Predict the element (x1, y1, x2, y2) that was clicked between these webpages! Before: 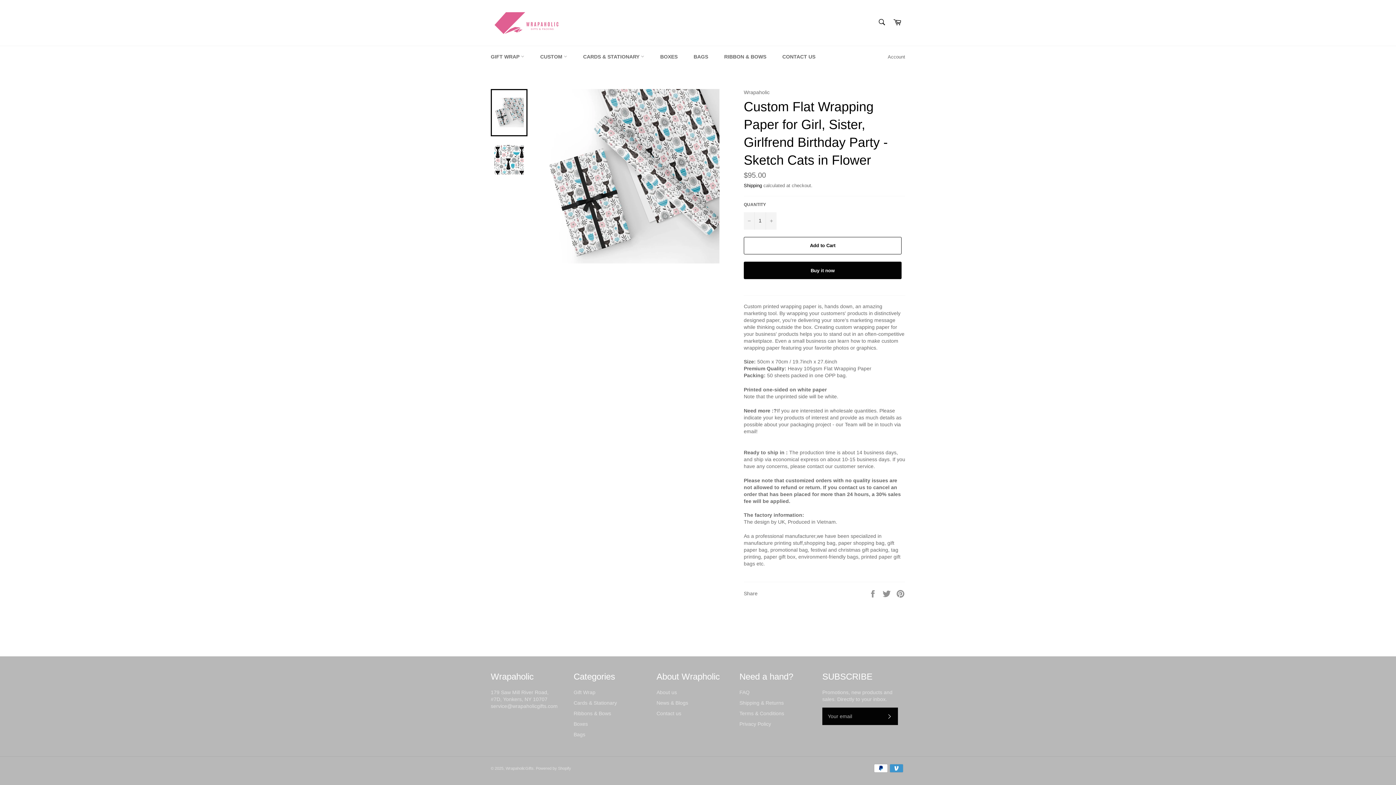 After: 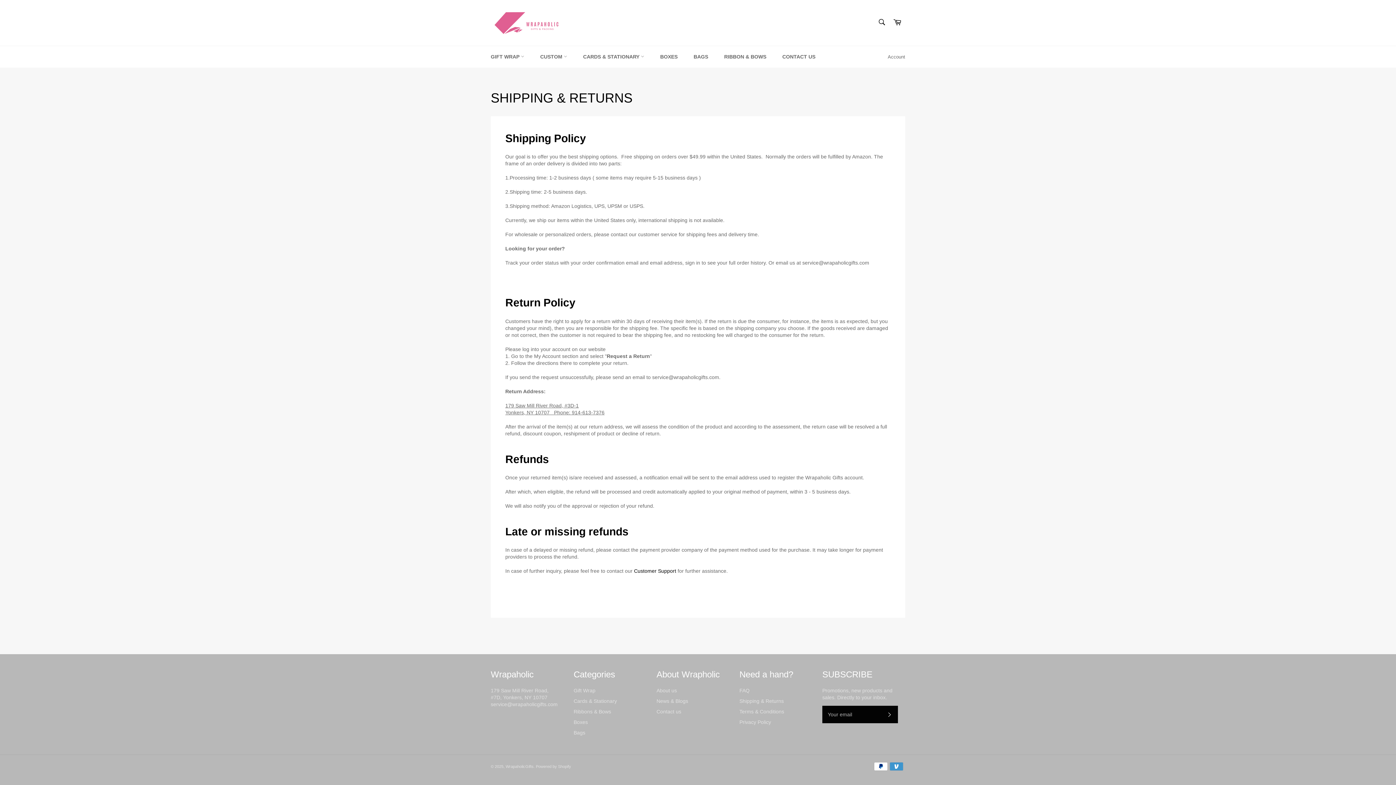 Action: bbox: (739, 700, 784, 706) label: Shipping & Returns